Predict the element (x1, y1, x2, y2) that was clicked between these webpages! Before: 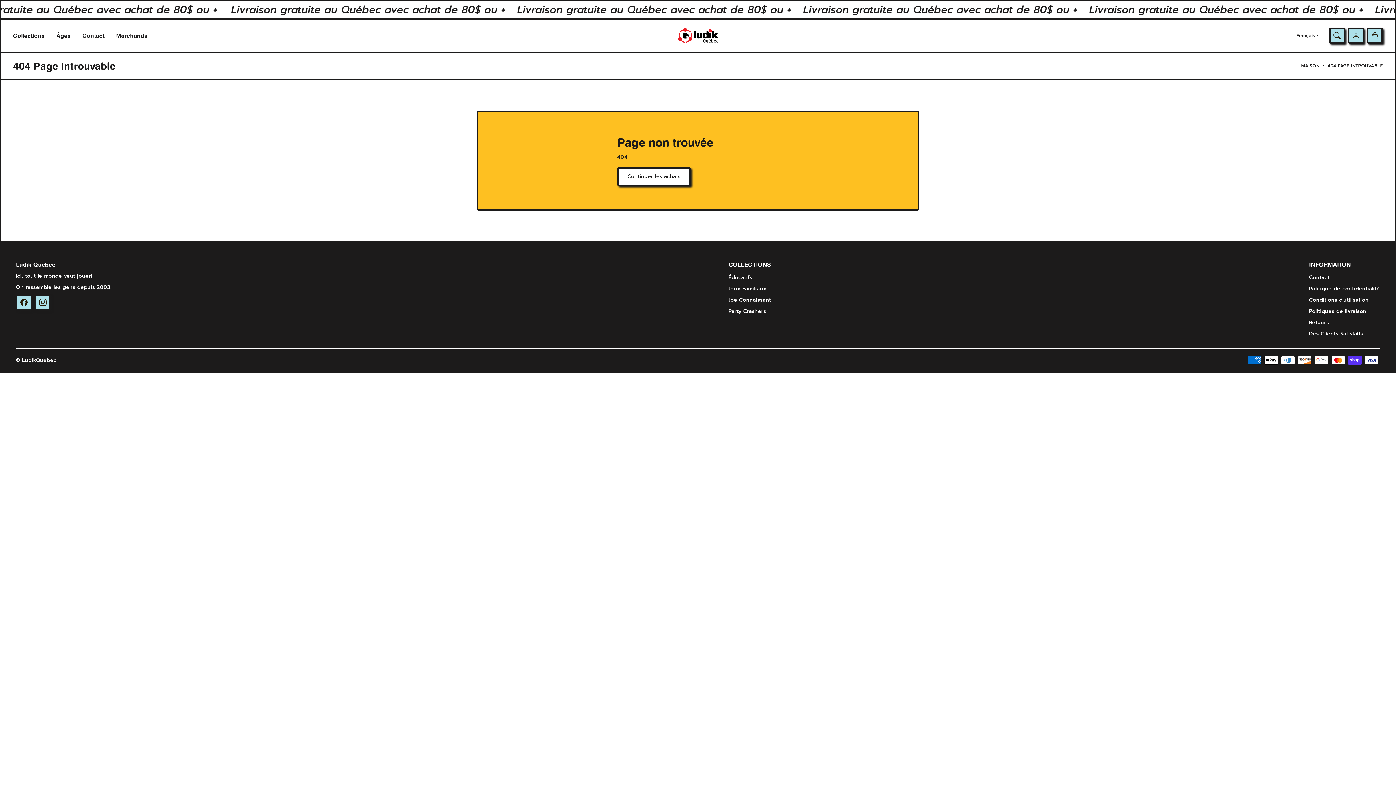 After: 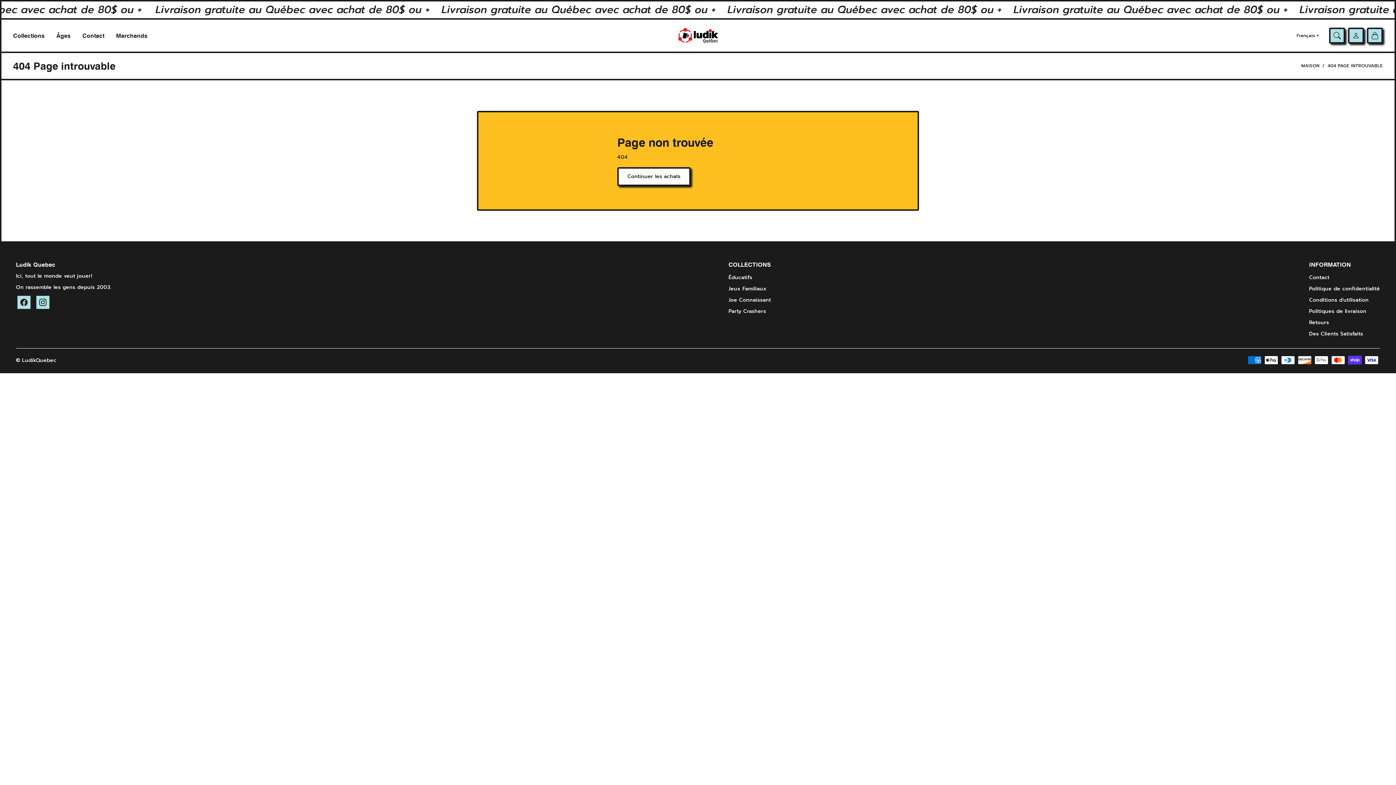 Action: bbox: (16, 294, 32, 310) label: Facebook